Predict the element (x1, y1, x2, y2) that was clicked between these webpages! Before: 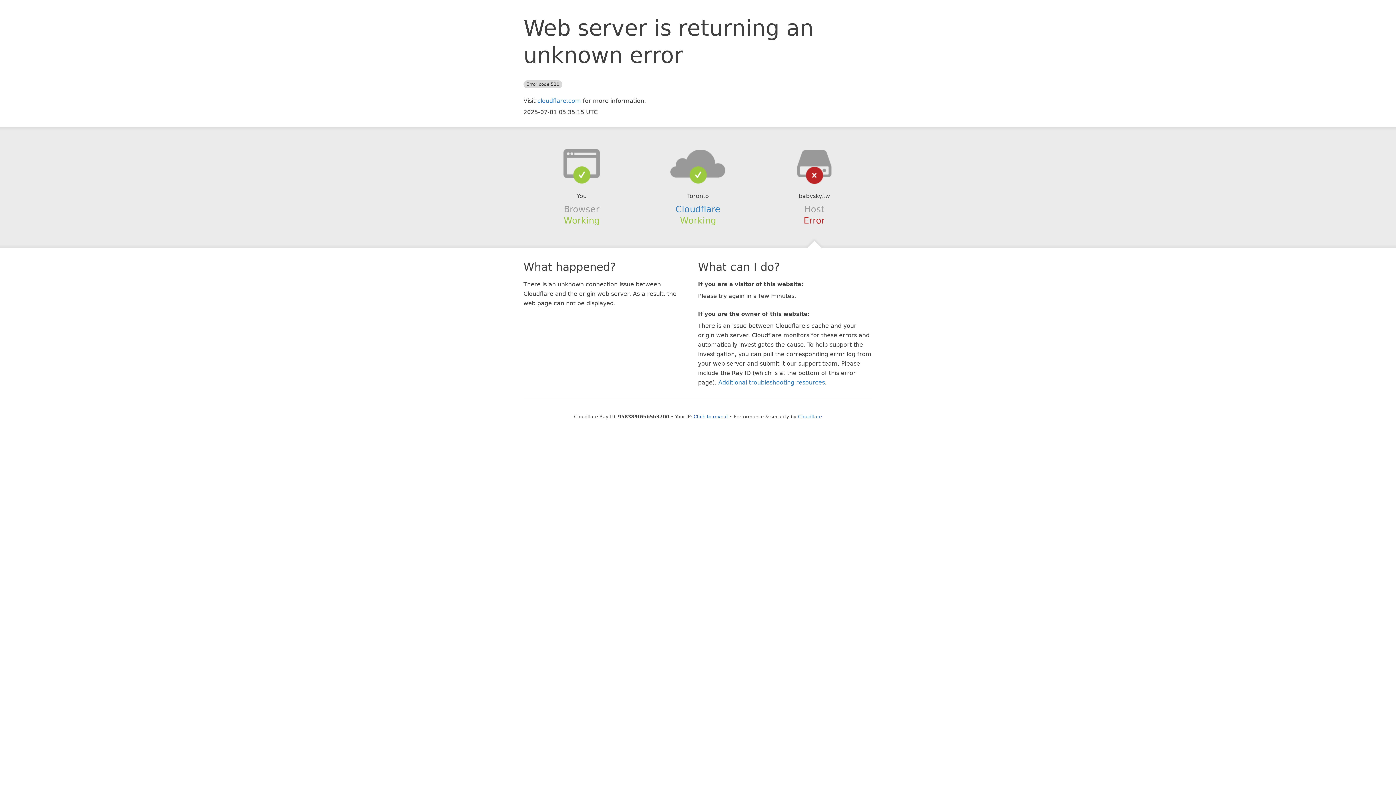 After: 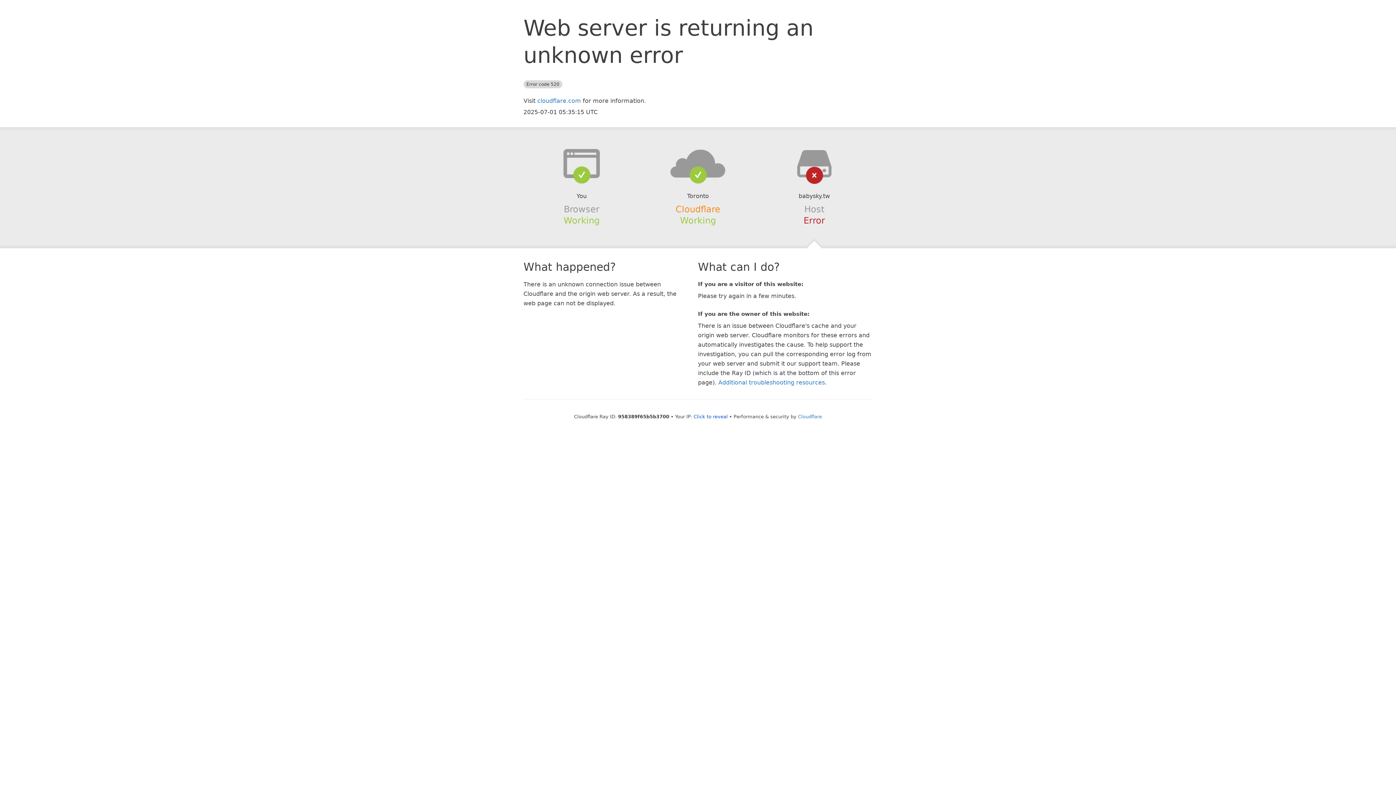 Action: label: Cloudflare bbox: (675, 204, 720, 214)